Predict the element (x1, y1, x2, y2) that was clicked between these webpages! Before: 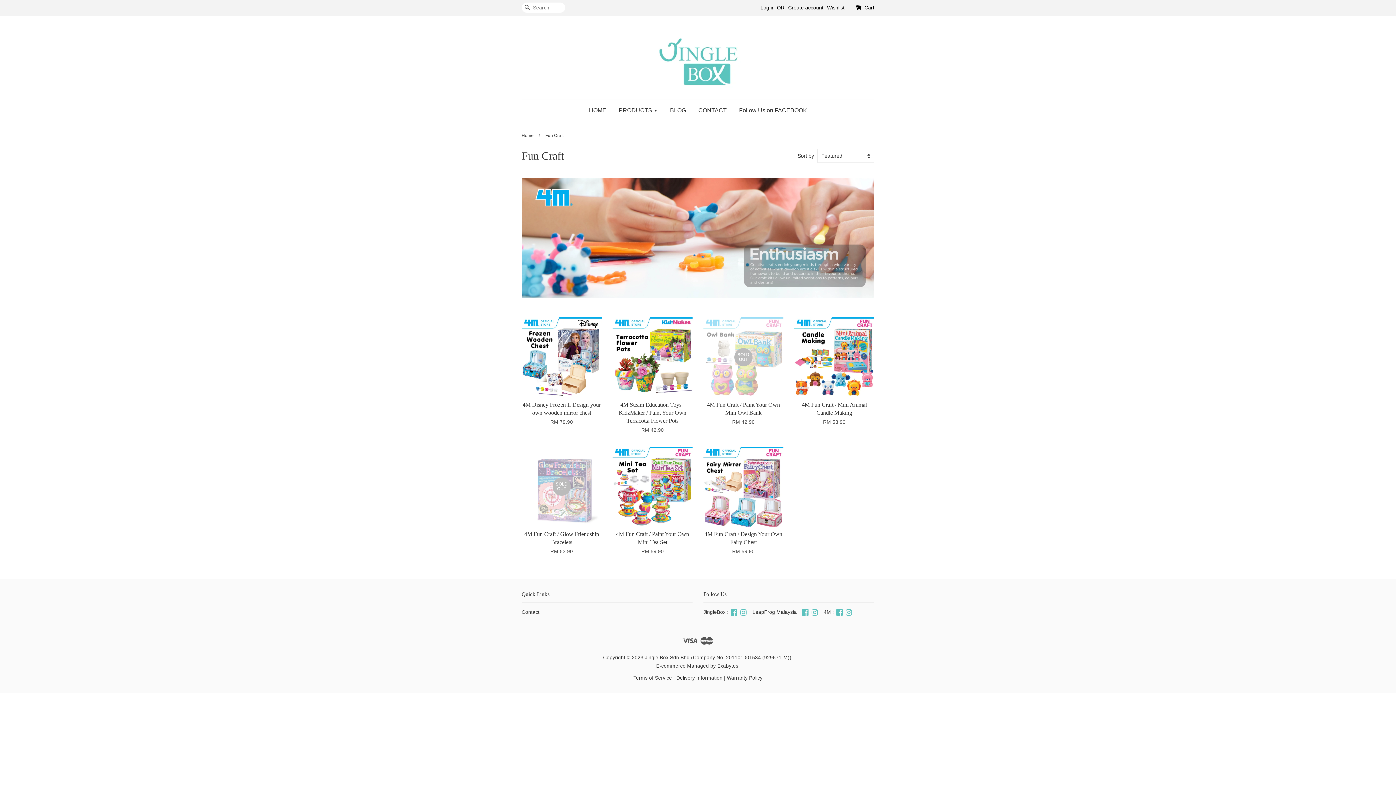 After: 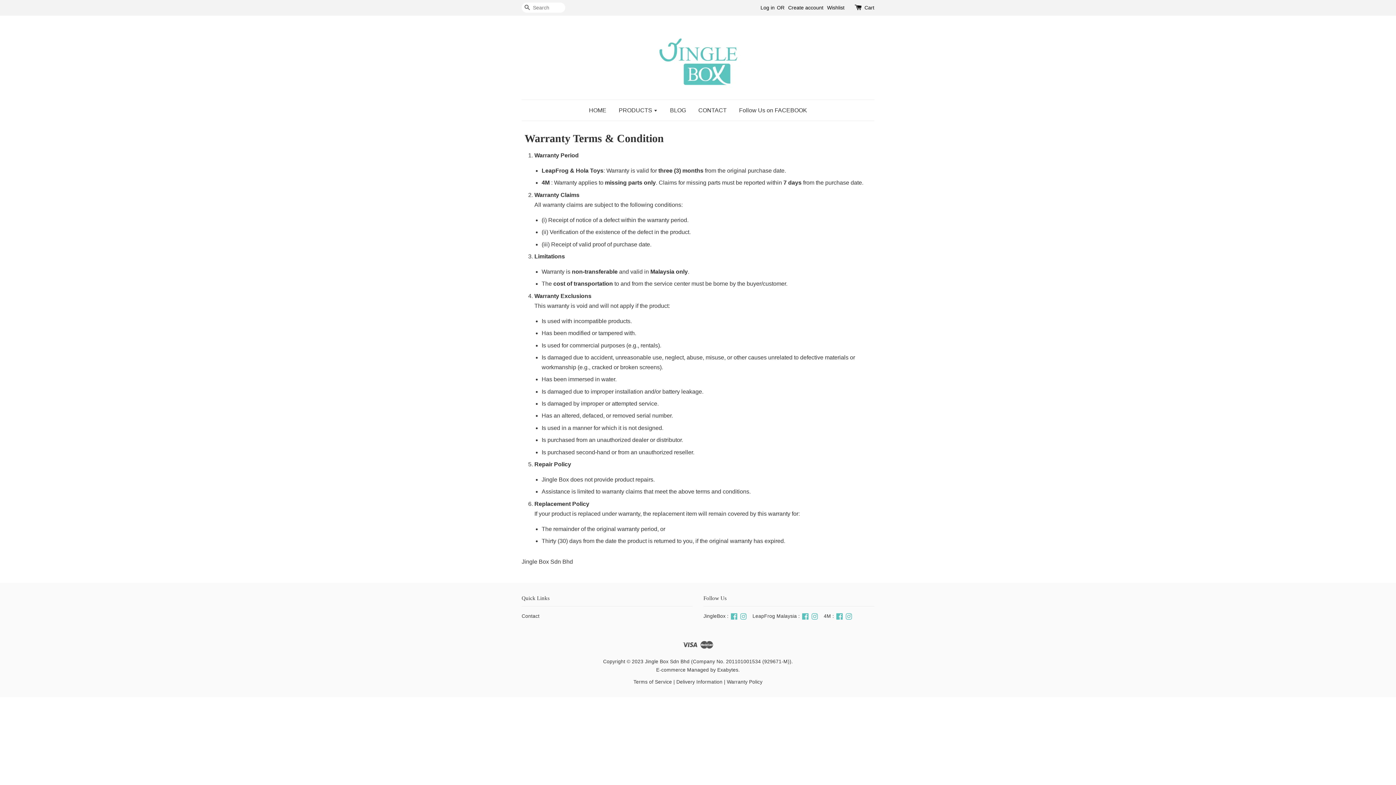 Action: label: Warranty Policy bbox: (727, 675, 762, 681)